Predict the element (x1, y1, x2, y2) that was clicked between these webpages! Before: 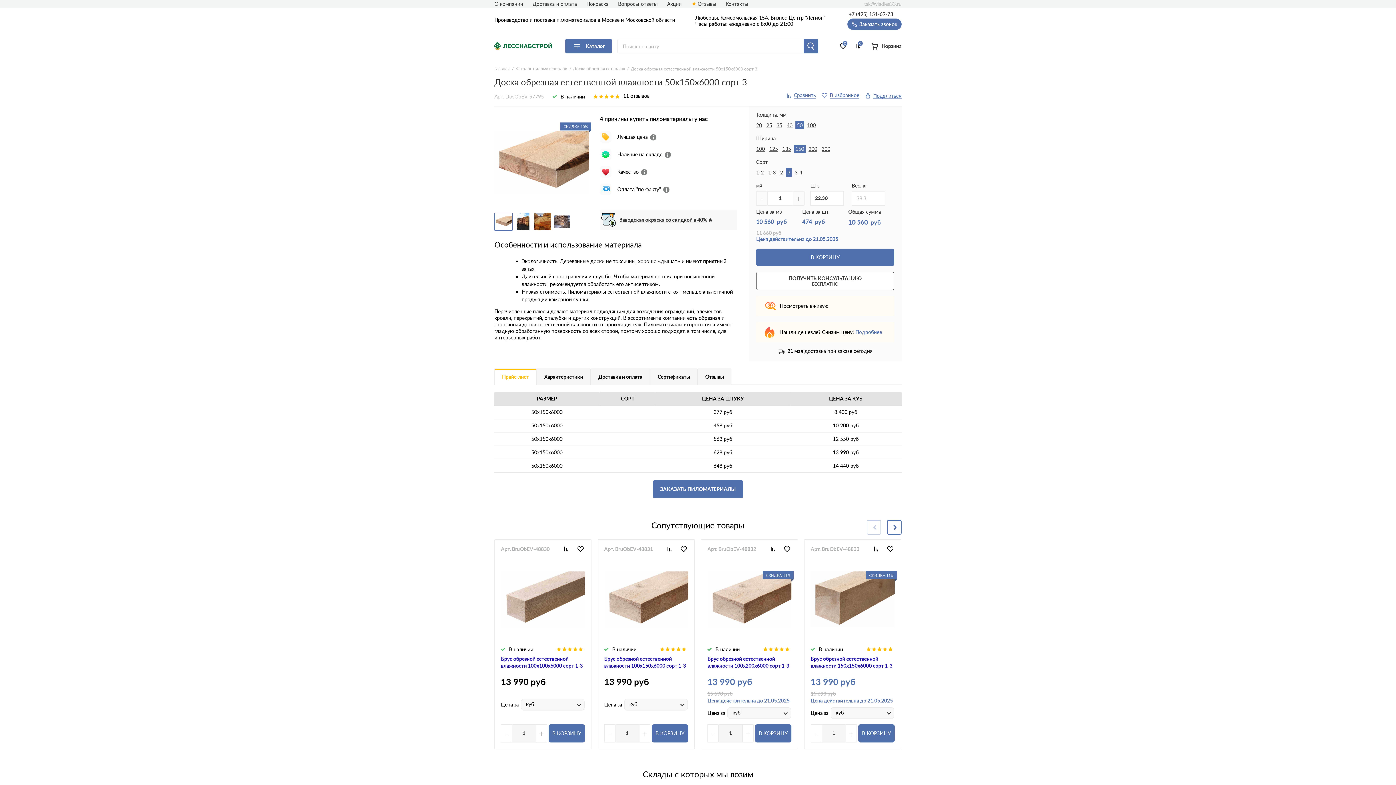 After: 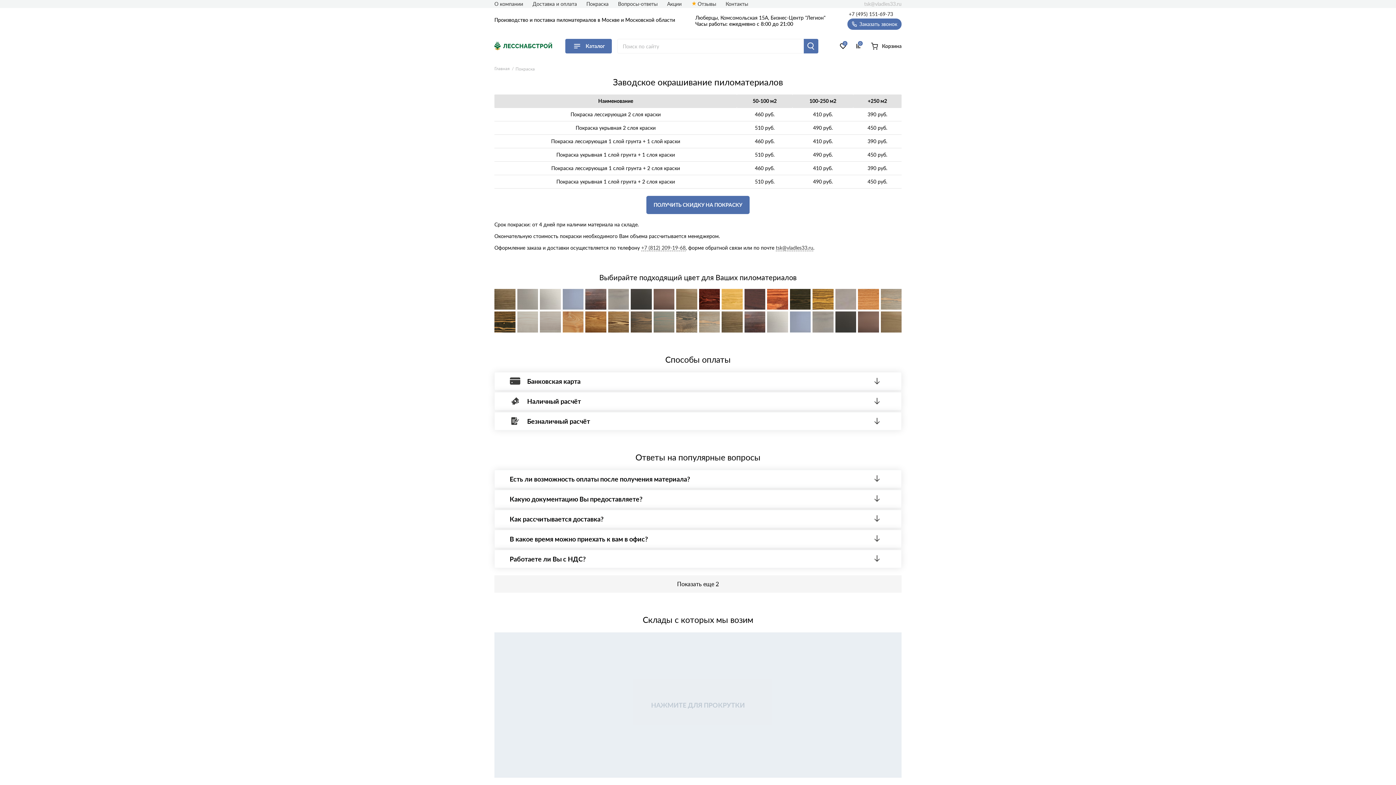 Action: label: Заводская окраска со скидкой в 40% bbox: (619, 216, 714, 223)